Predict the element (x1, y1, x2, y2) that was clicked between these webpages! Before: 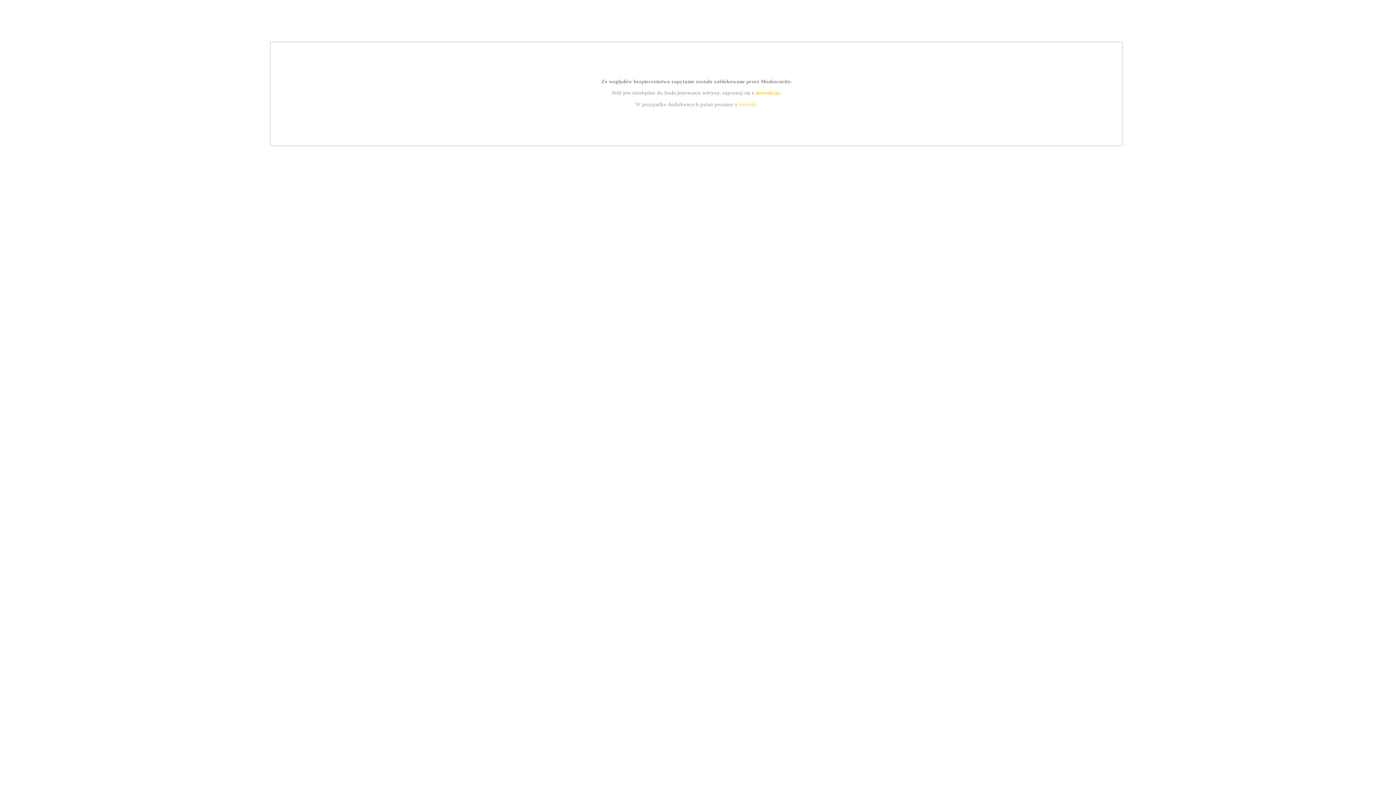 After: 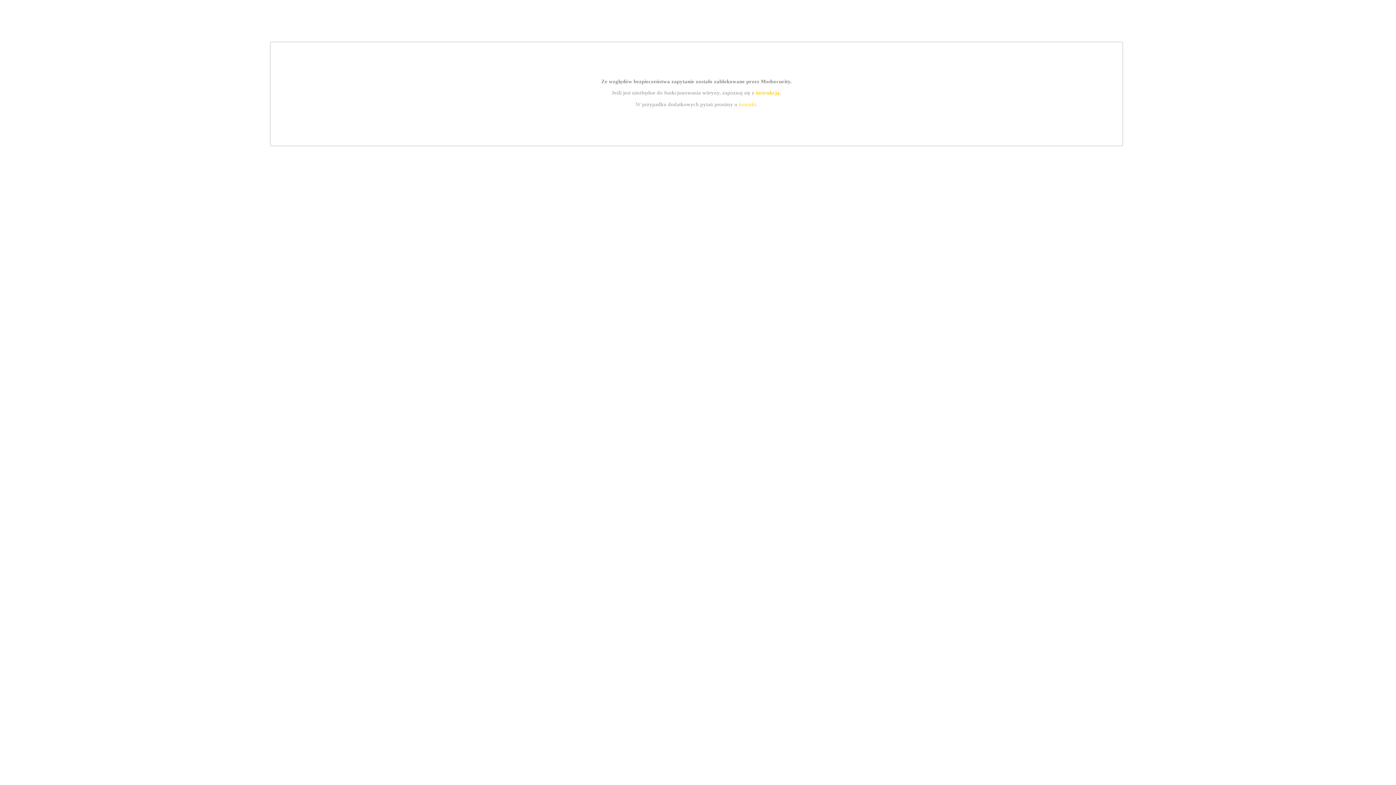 Action: bbox: (739, 101, 756, 107) label: kontakt